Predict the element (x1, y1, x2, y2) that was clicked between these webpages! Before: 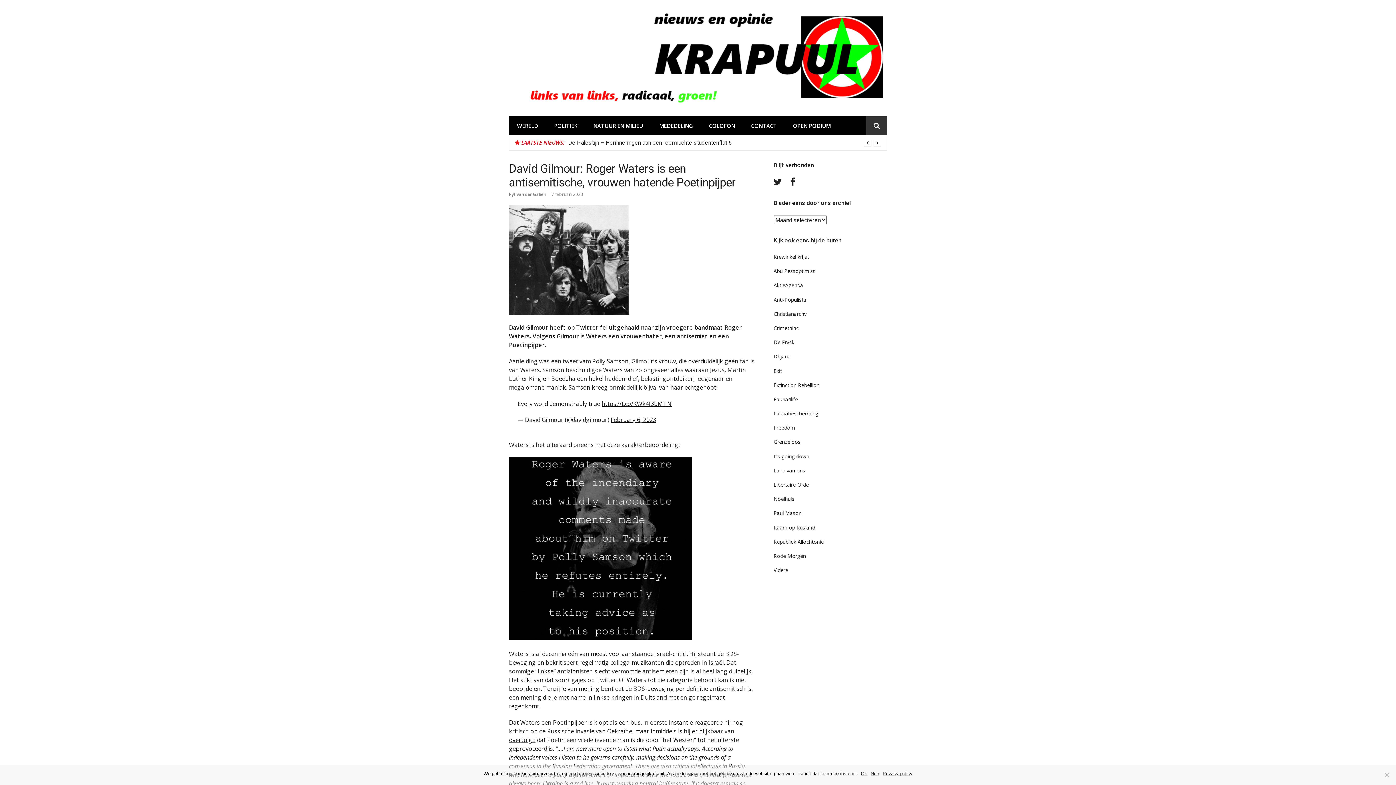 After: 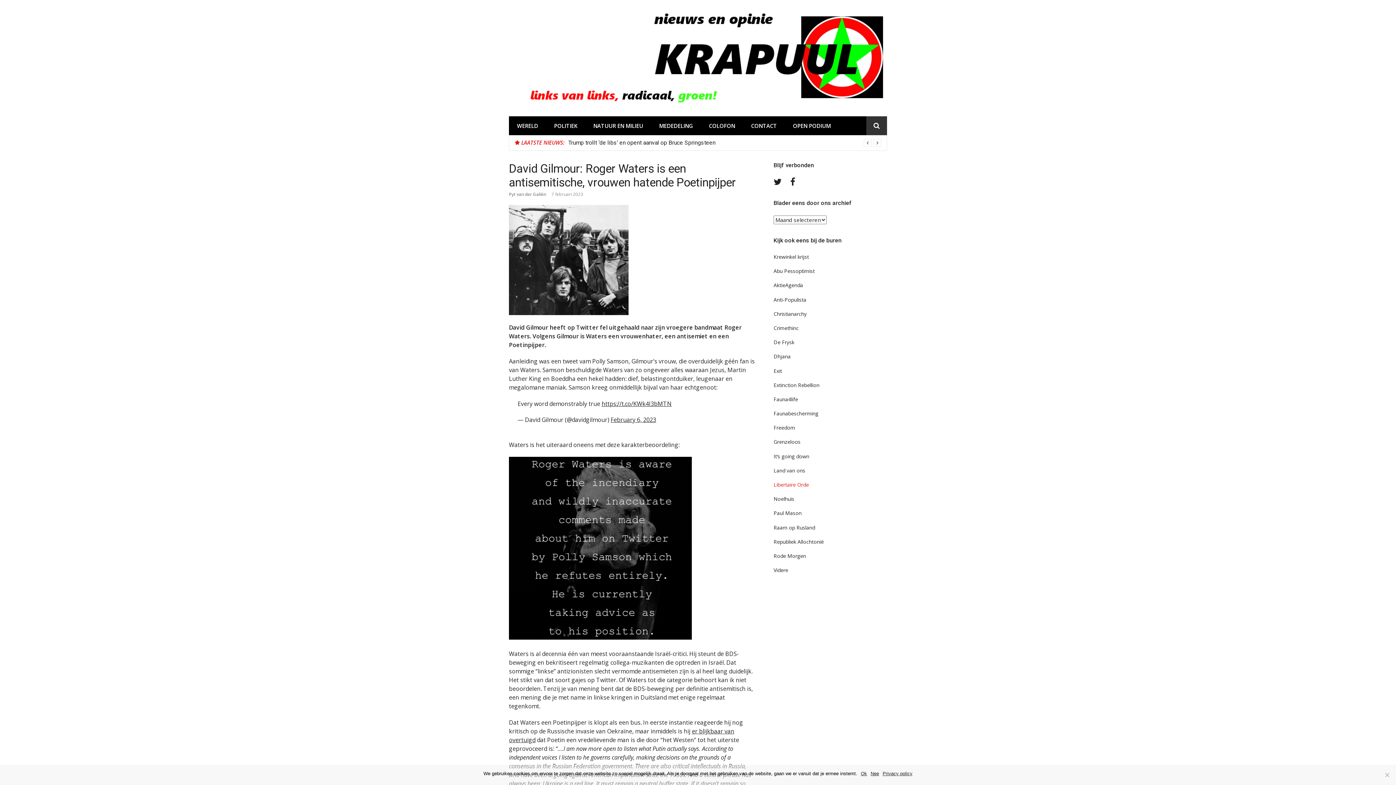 Action: bbox: (773, 481, 809, 488) label: Libertaire Orde